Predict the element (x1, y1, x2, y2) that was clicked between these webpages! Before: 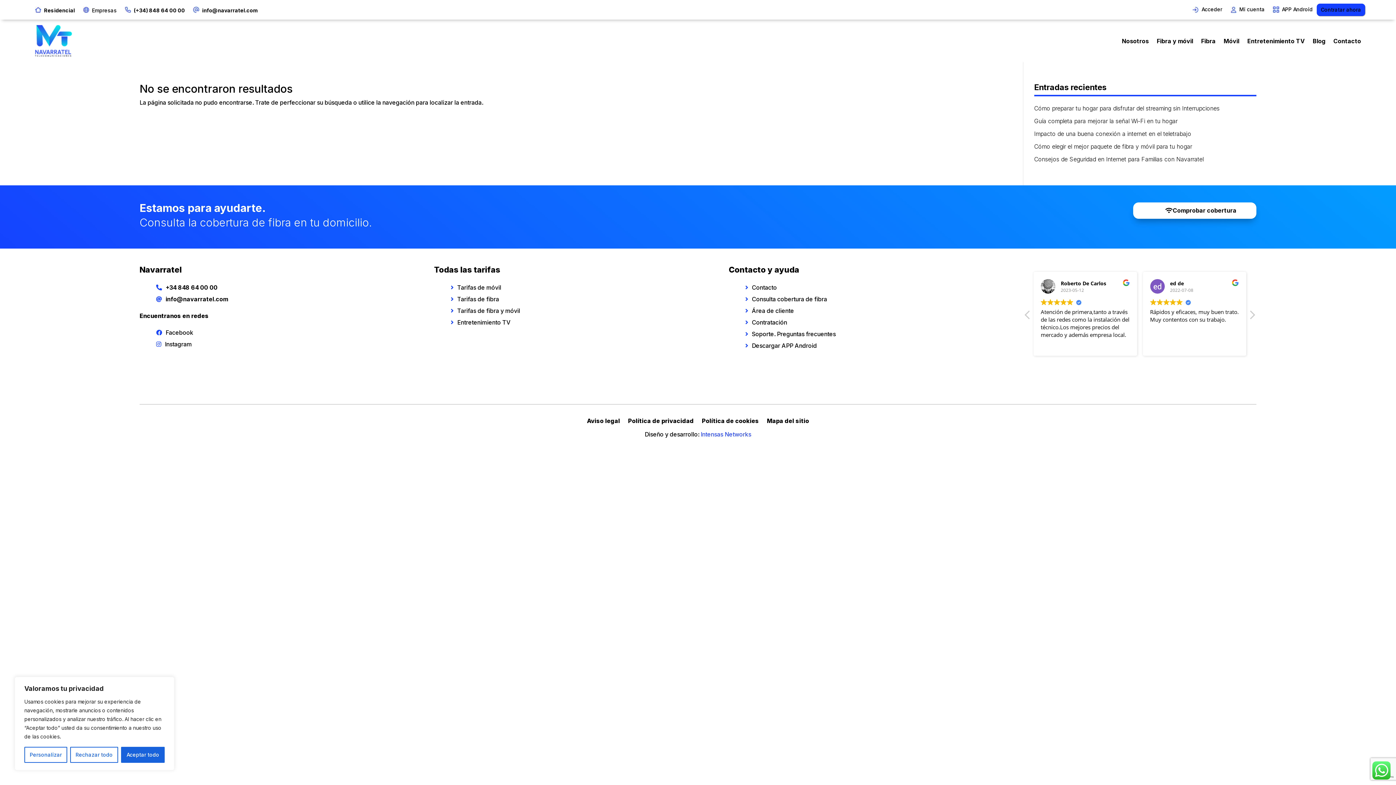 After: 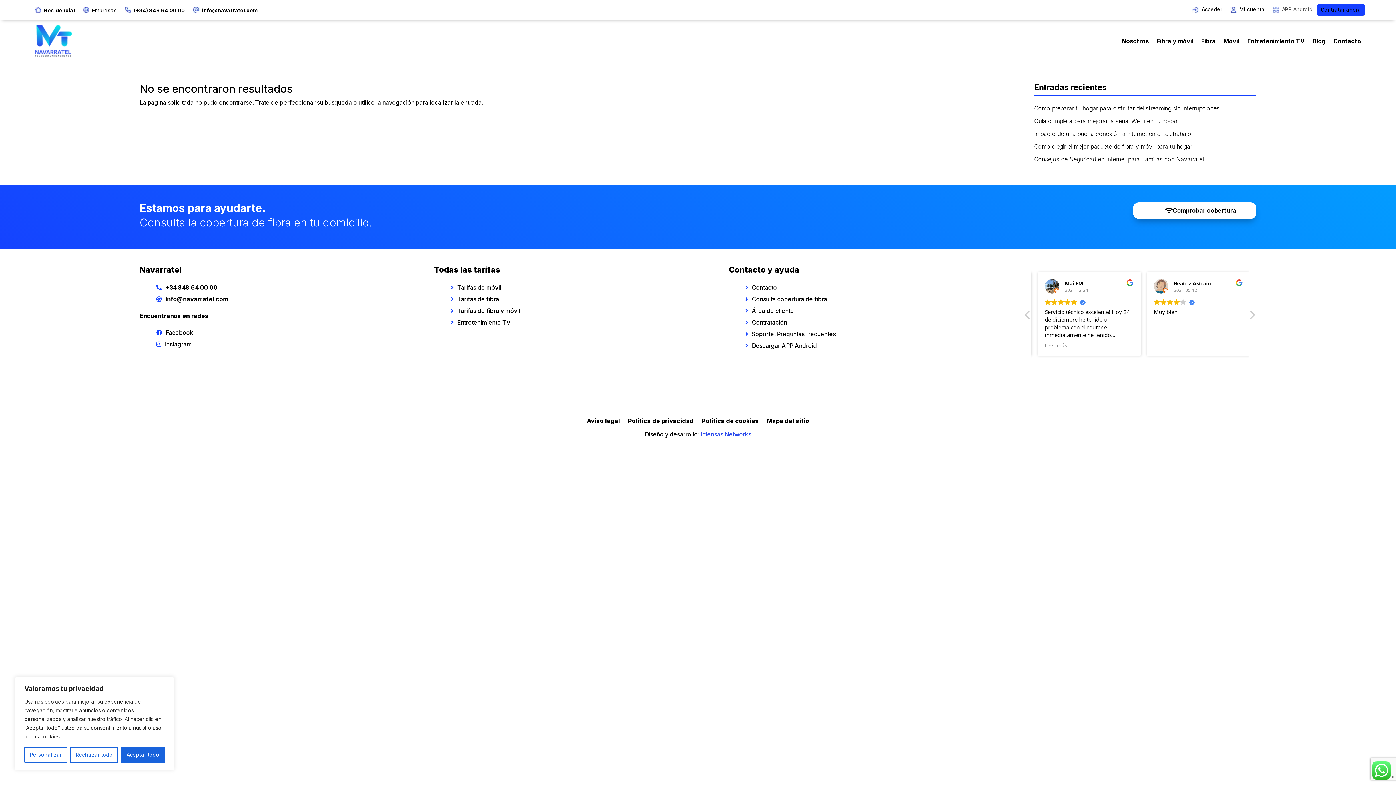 Action: label: APP Android bbox: (1273, 6, 1313, 16)